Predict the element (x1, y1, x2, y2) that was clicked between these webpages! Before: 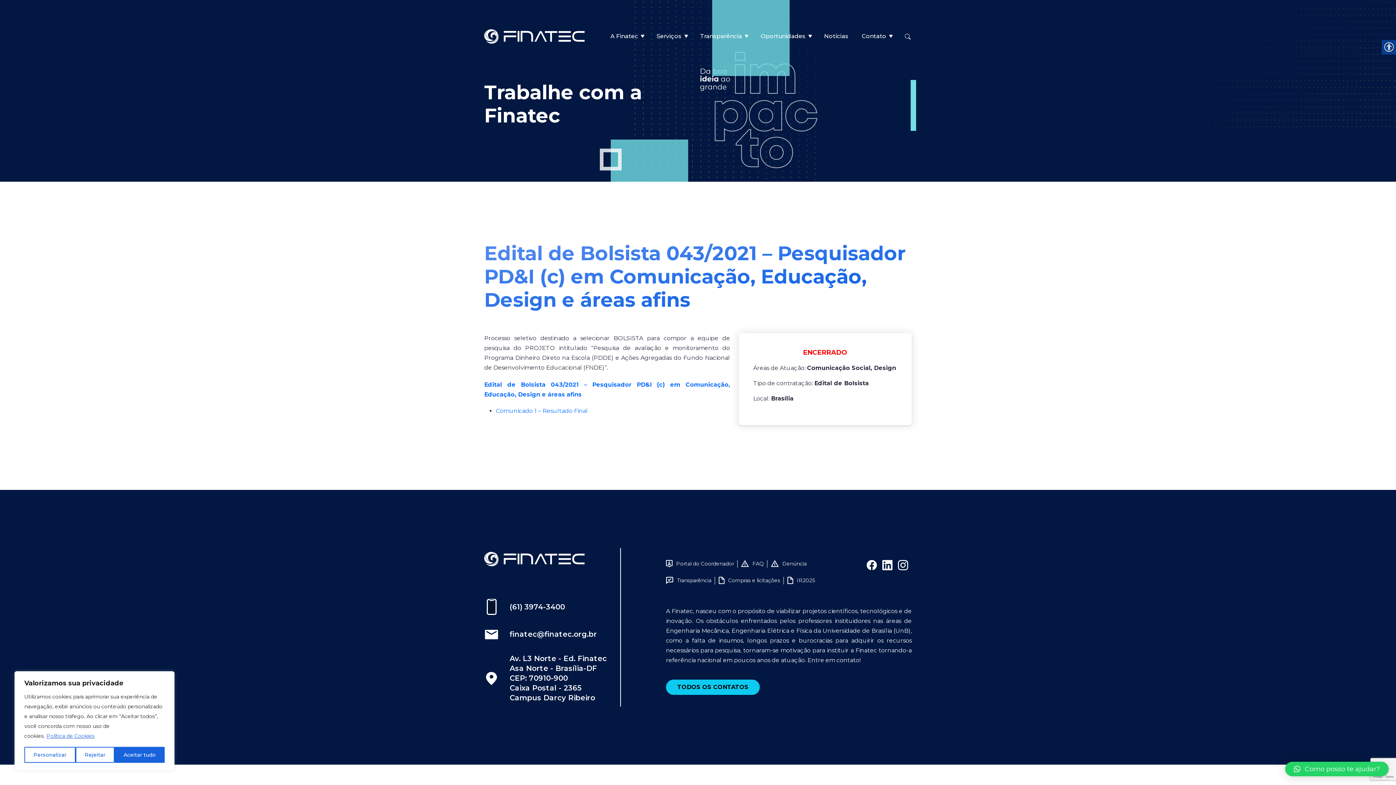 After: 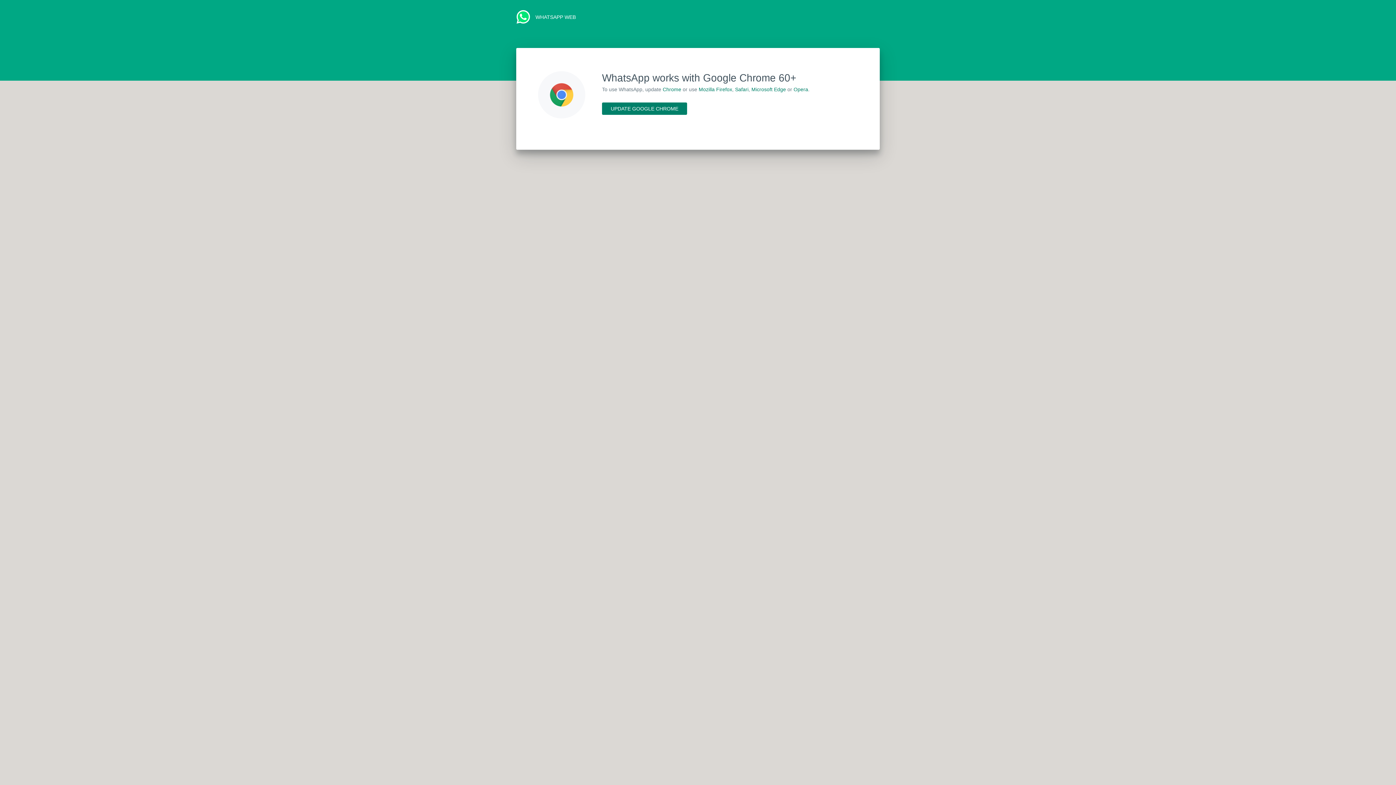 Action: label: Como posso te ajudar? bbox: (1285, 762, 1389, 776)